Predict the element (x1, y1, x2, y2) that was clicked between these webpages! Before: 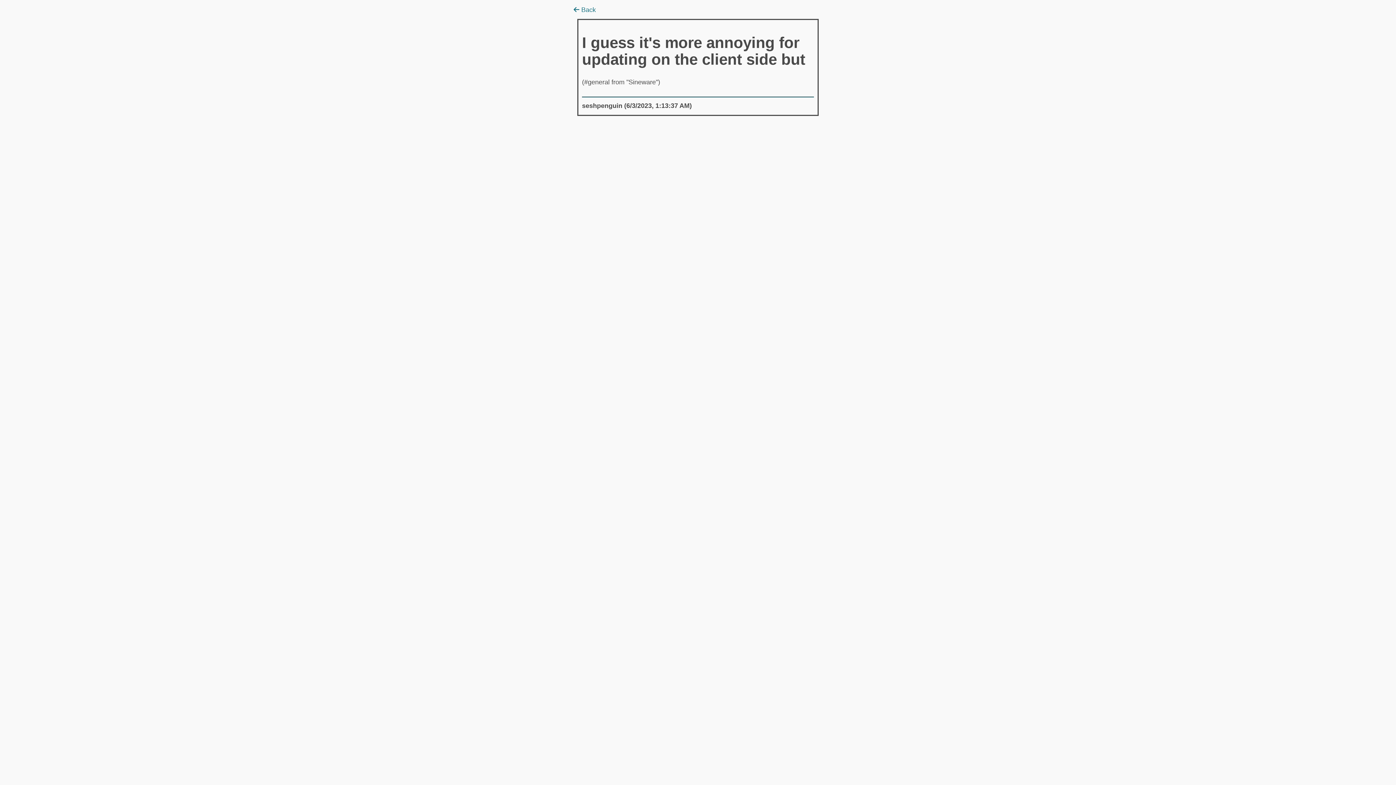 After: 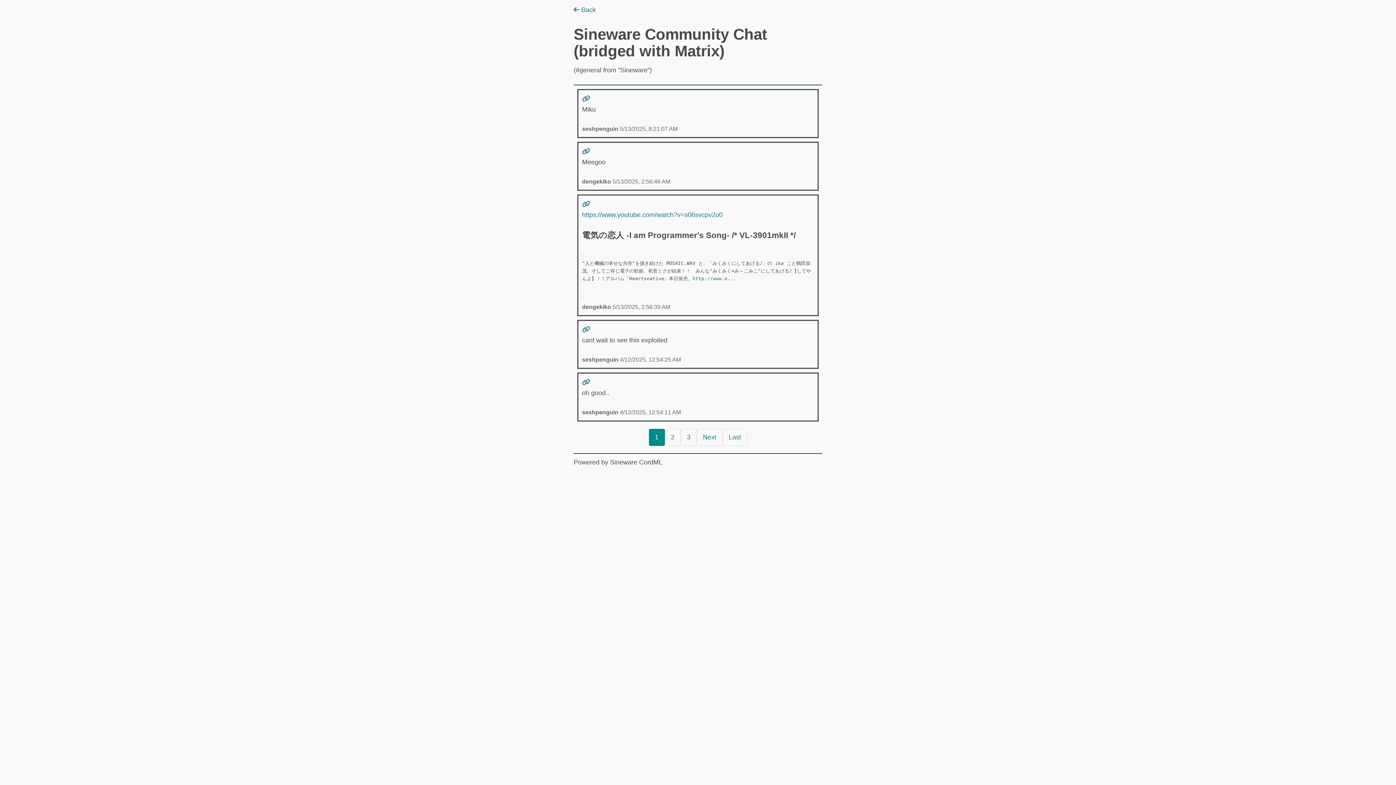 Action: label:  Back bbox: (573, 6, 596, 13)